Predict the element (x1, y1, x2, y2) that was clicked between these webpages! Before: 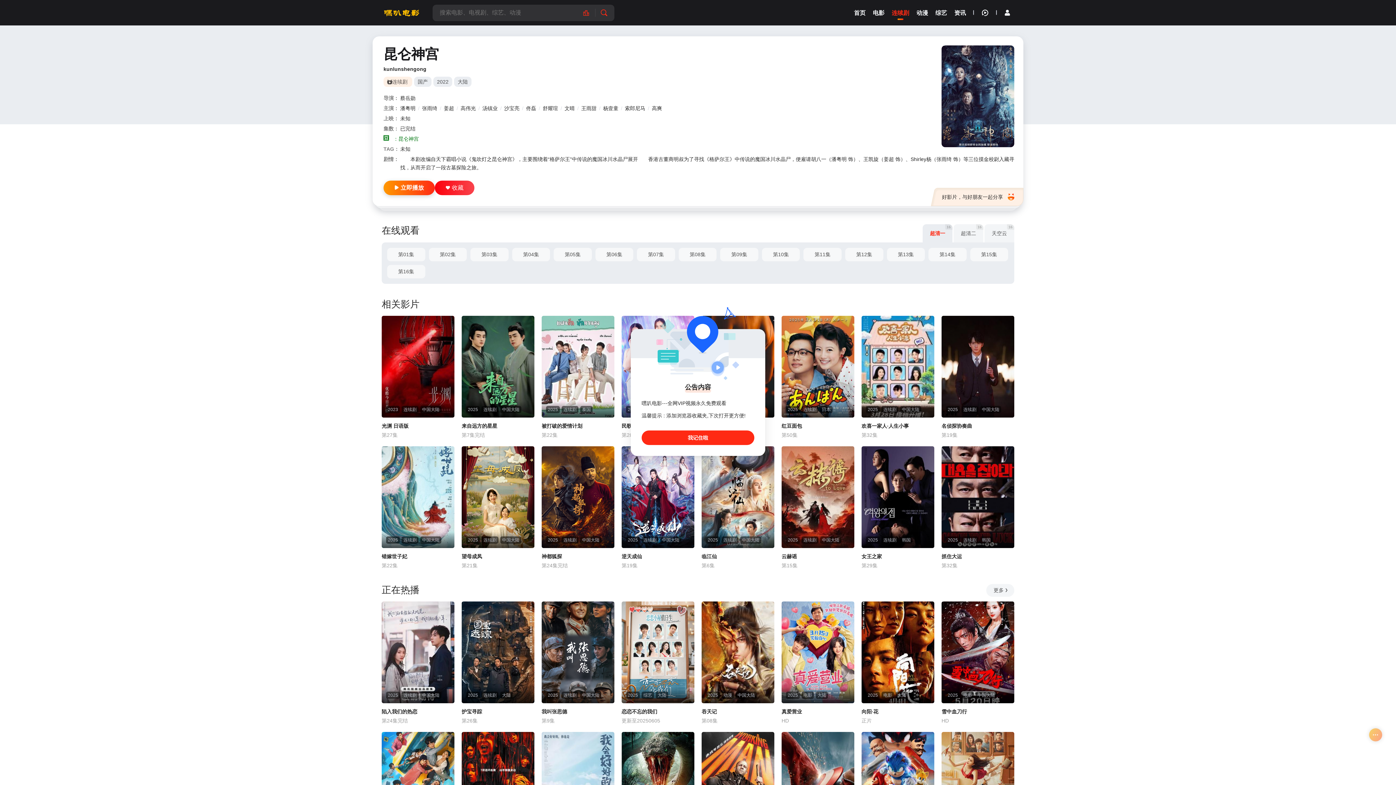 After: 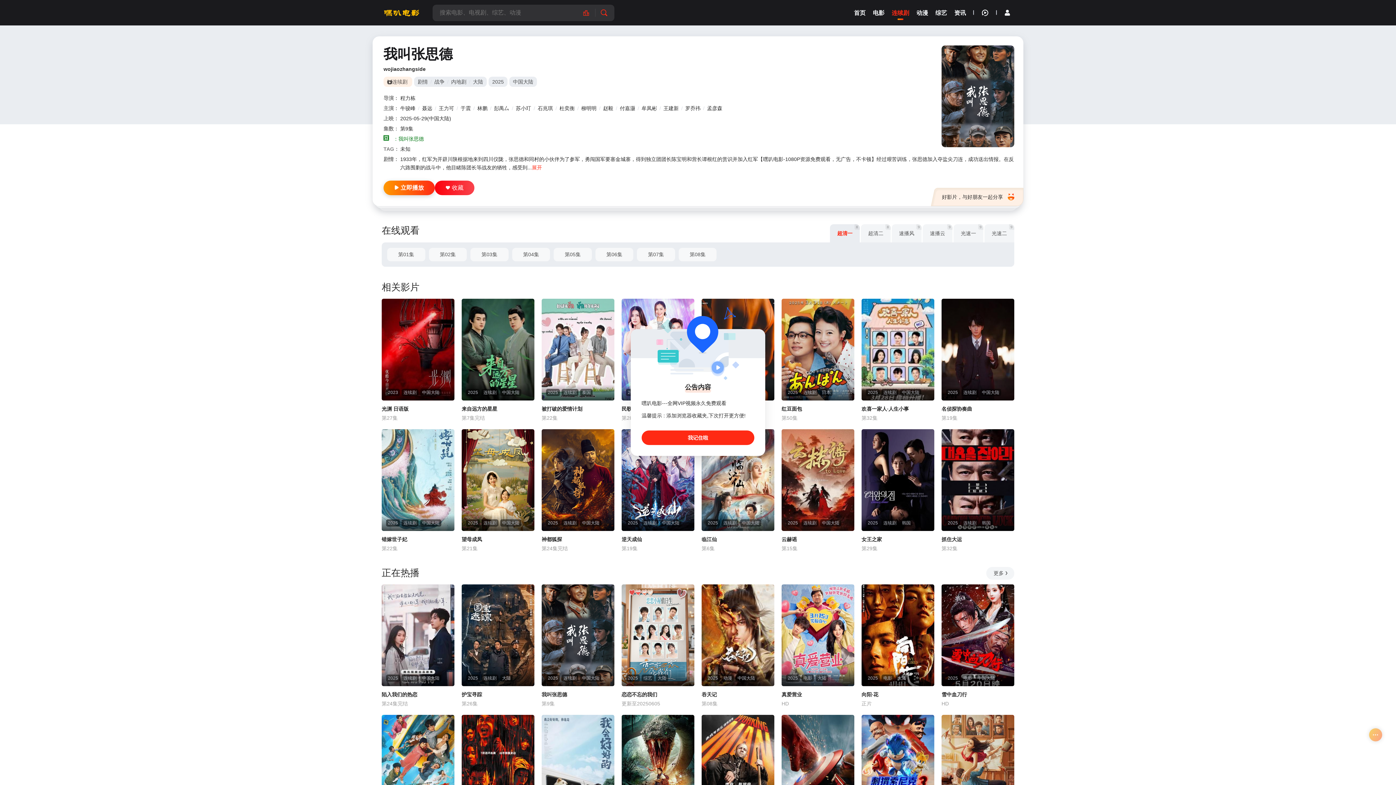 Action: bbox: (541, 601, 614, 703)